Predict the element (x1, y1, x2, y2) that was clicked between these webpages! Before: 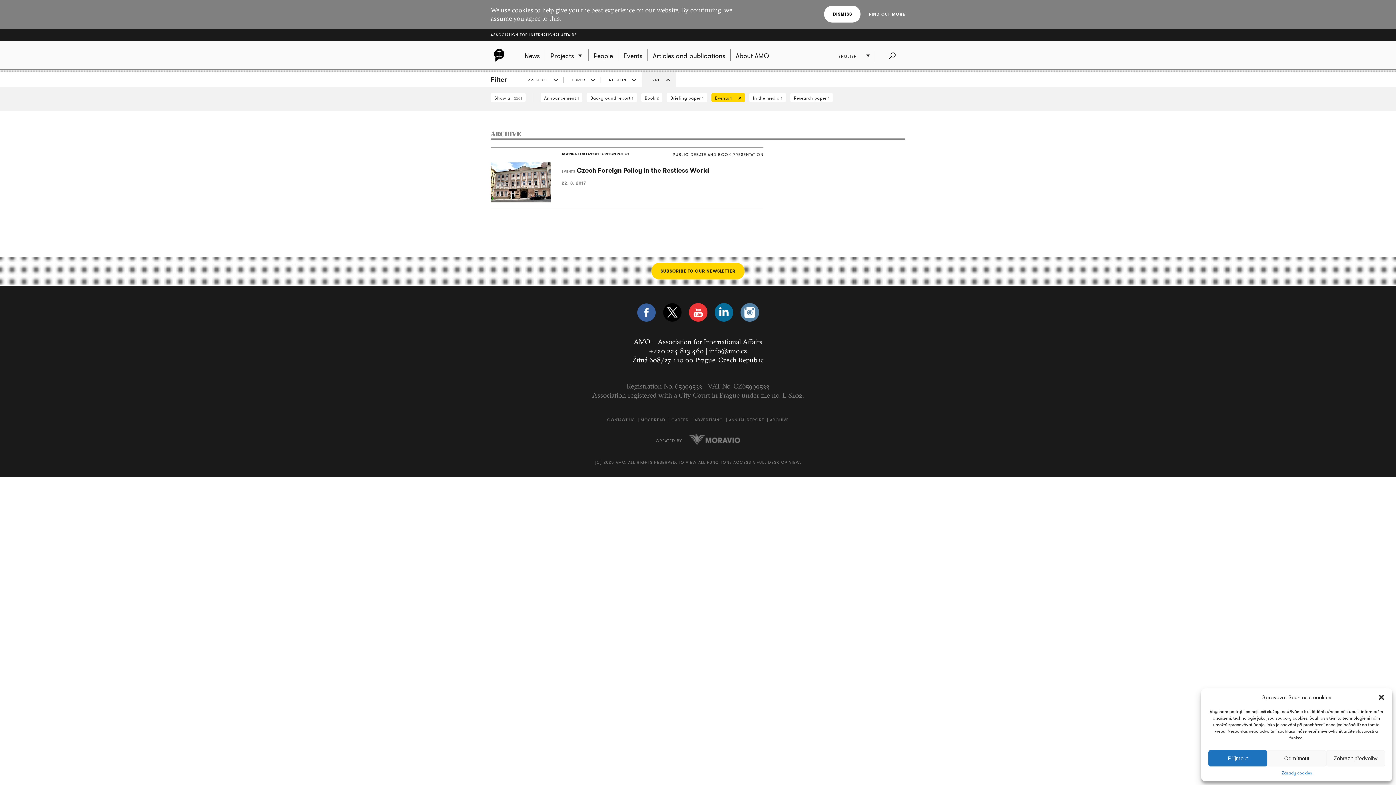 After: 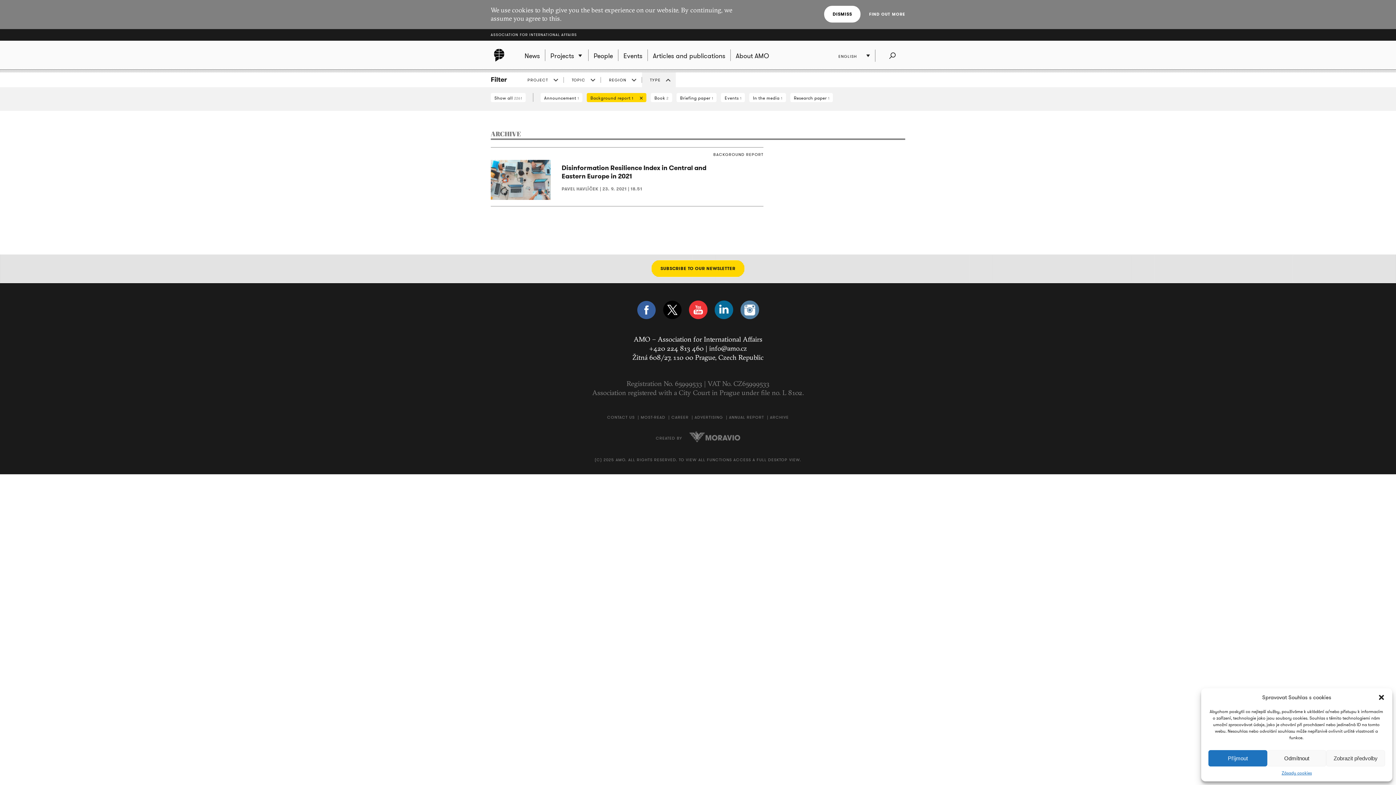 Action: label: Background report 1 bbox: (586, 93, 636, 102)